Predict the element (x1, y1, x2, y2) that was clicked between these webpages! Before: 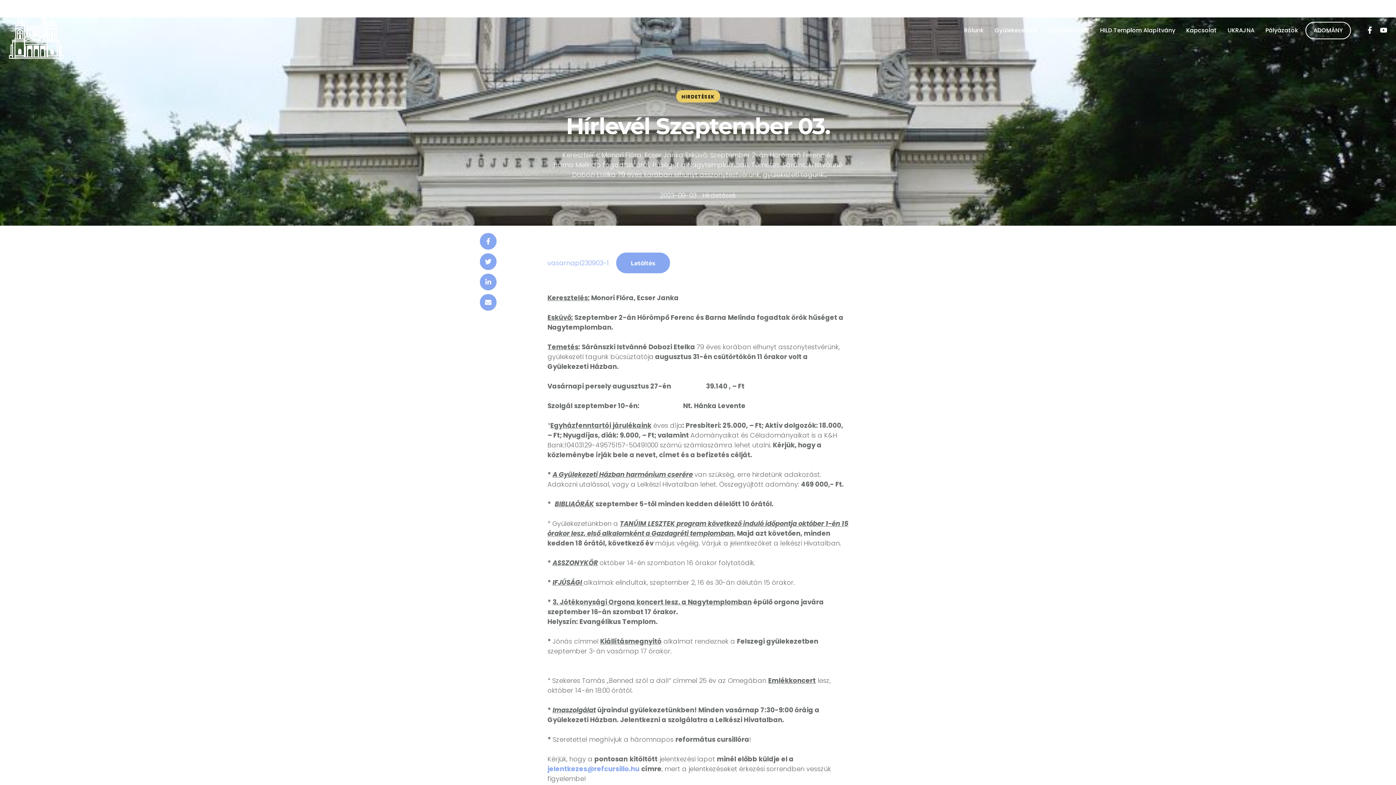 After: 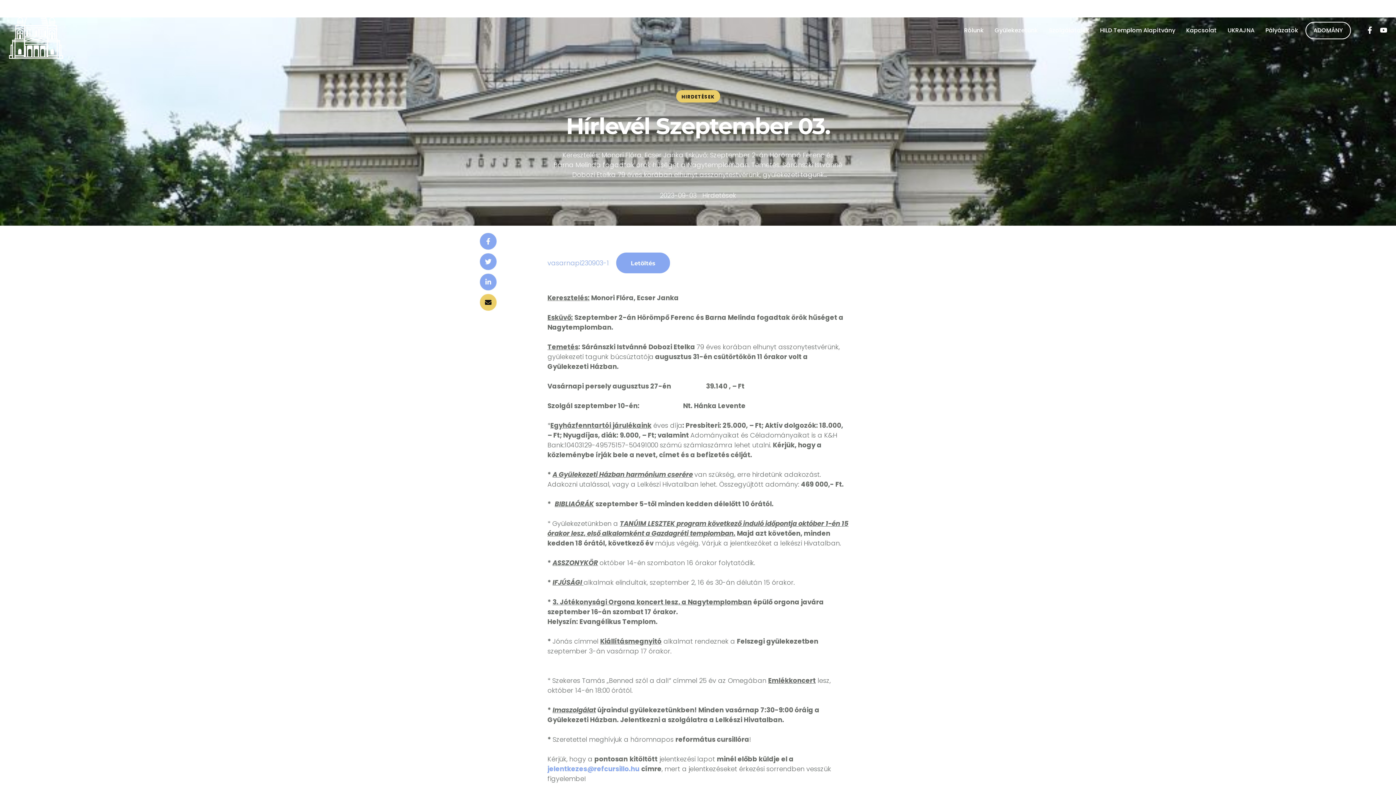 Action: bbox: (480, 294, 496, 310)